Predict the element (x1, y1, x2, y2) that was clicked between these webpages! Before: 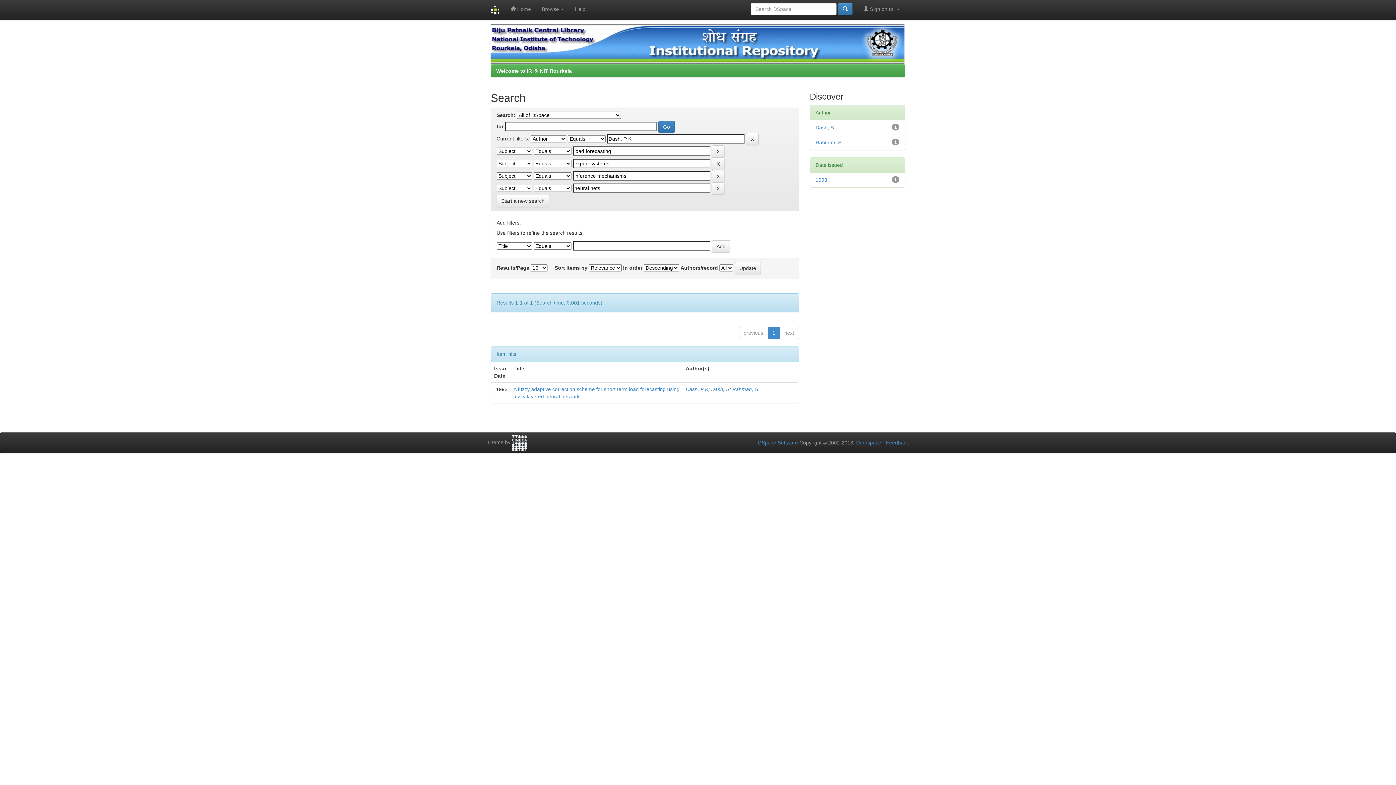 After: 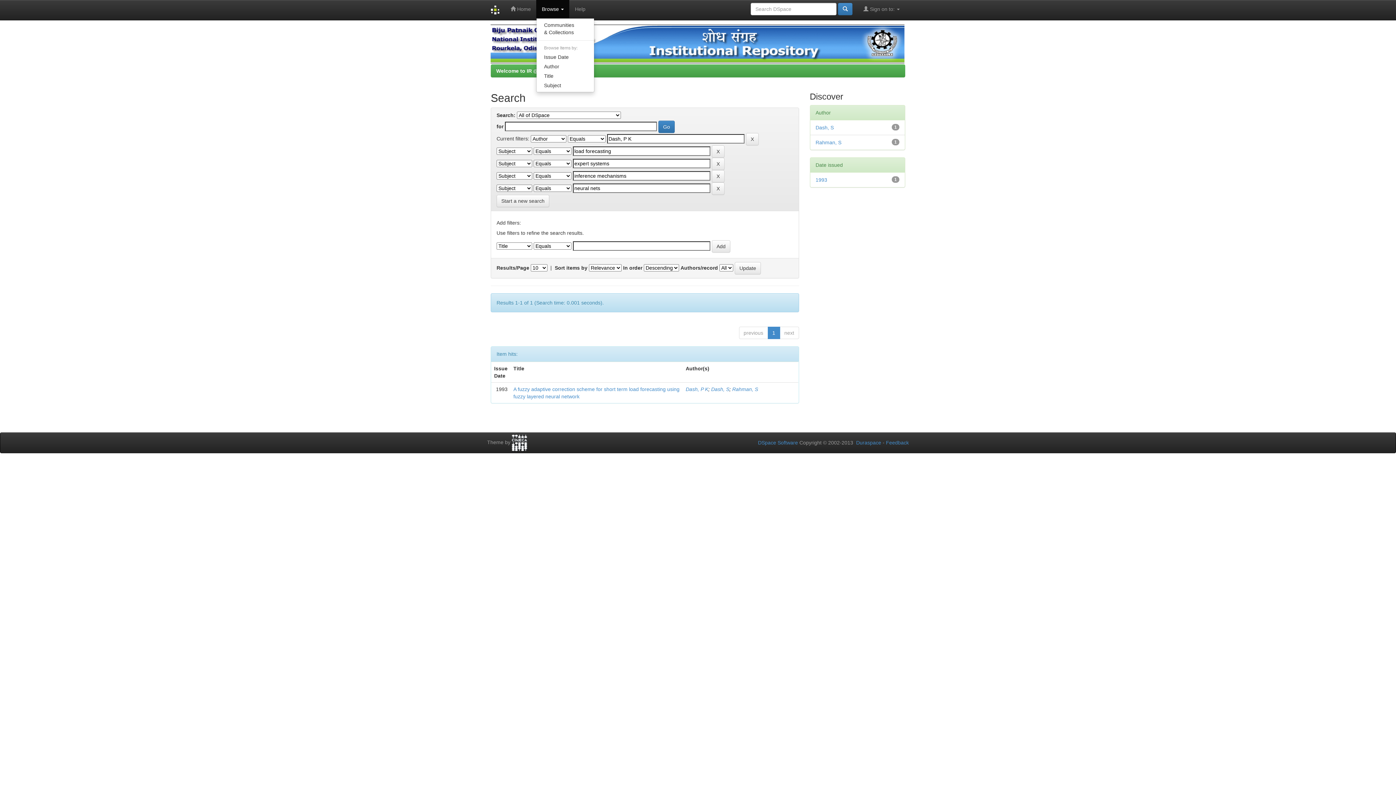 Action: bbox: (536, 0, 569, 18) label: Browse 